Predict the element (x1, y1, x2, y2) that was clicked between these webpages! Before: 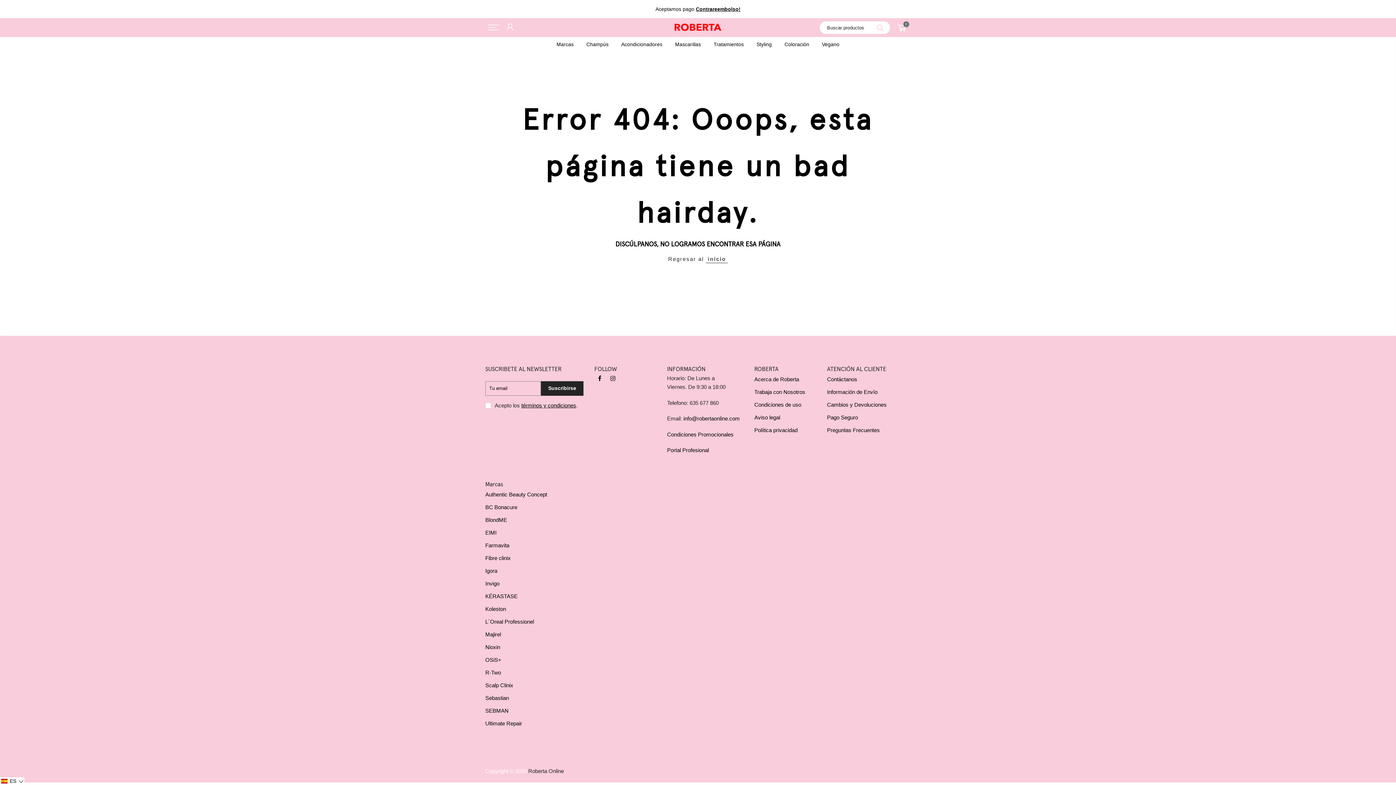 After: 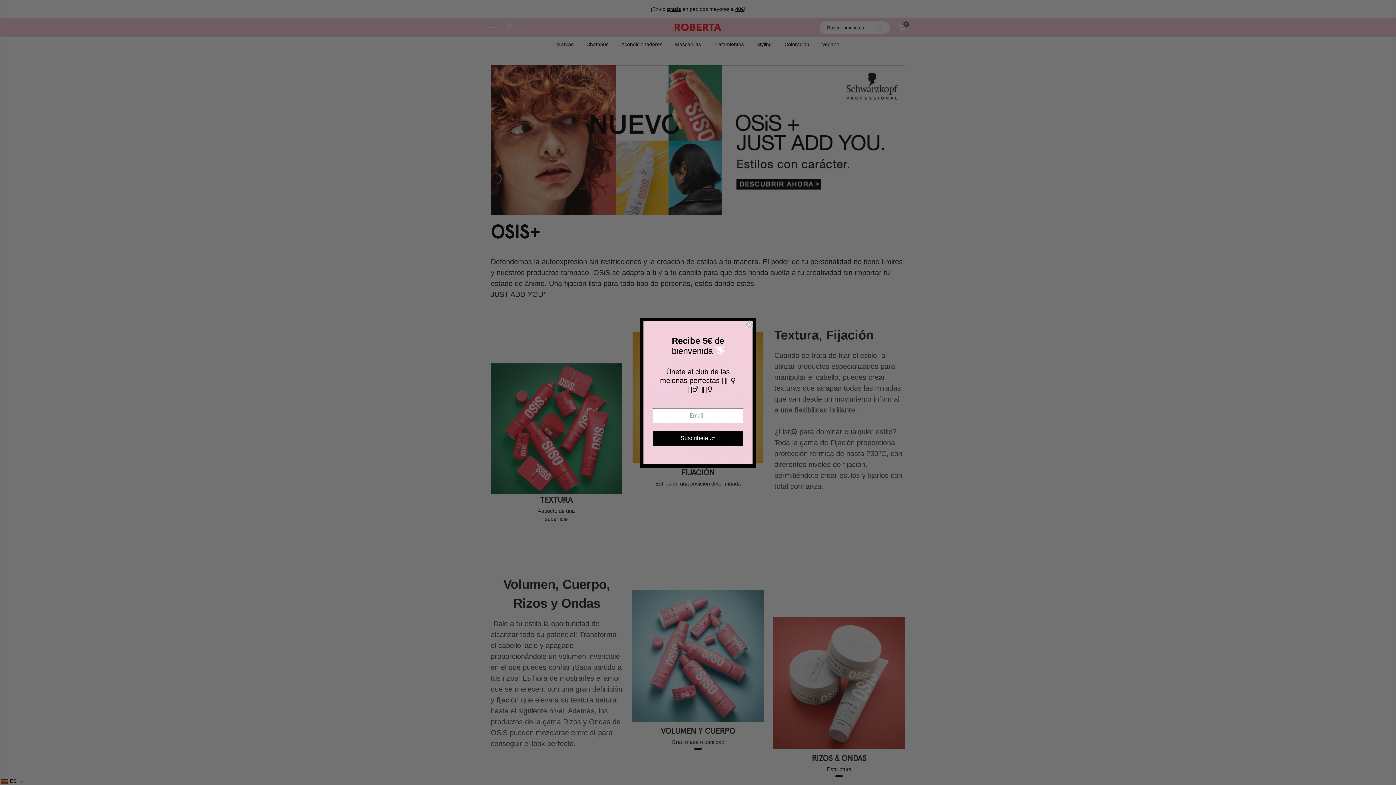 Action: bbox: (485, 656, 501, 663) label: OSiS+